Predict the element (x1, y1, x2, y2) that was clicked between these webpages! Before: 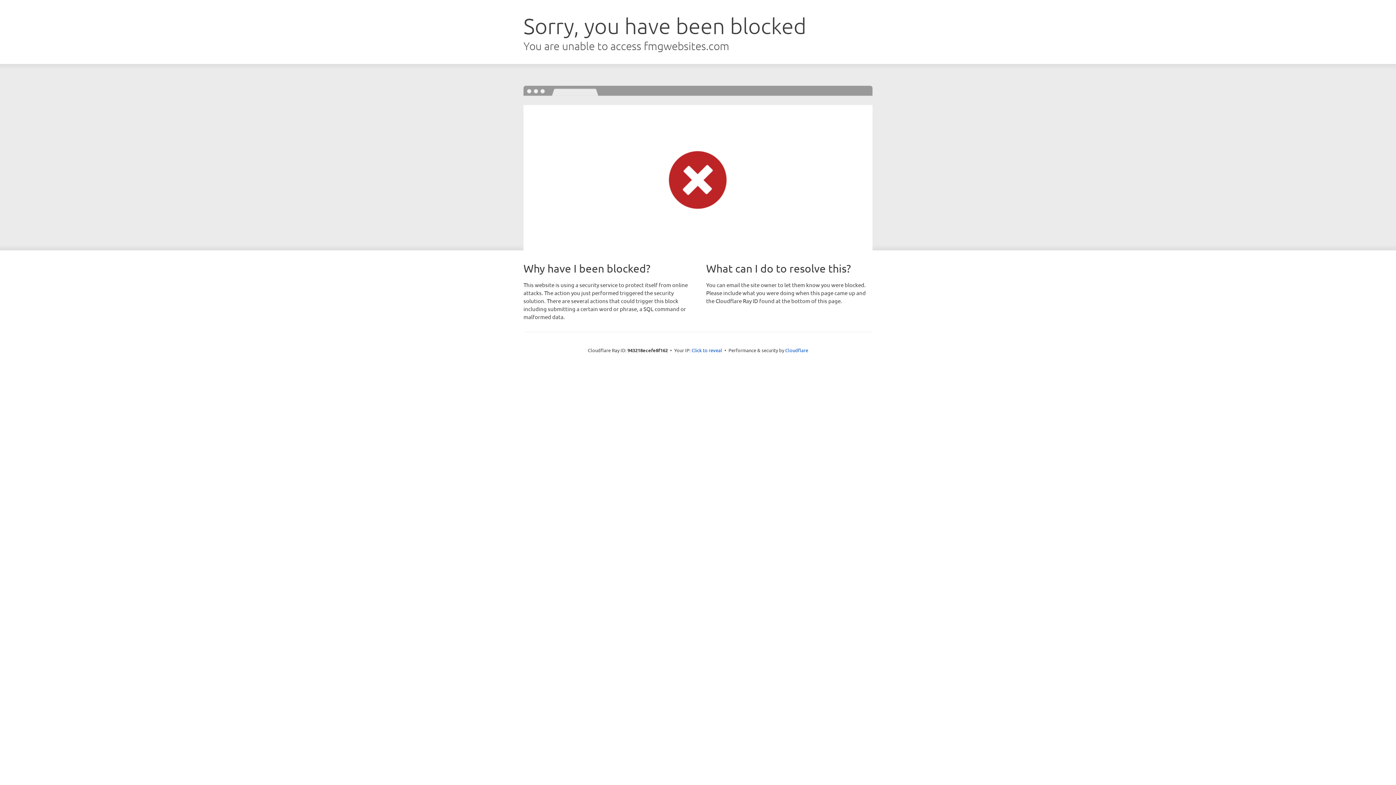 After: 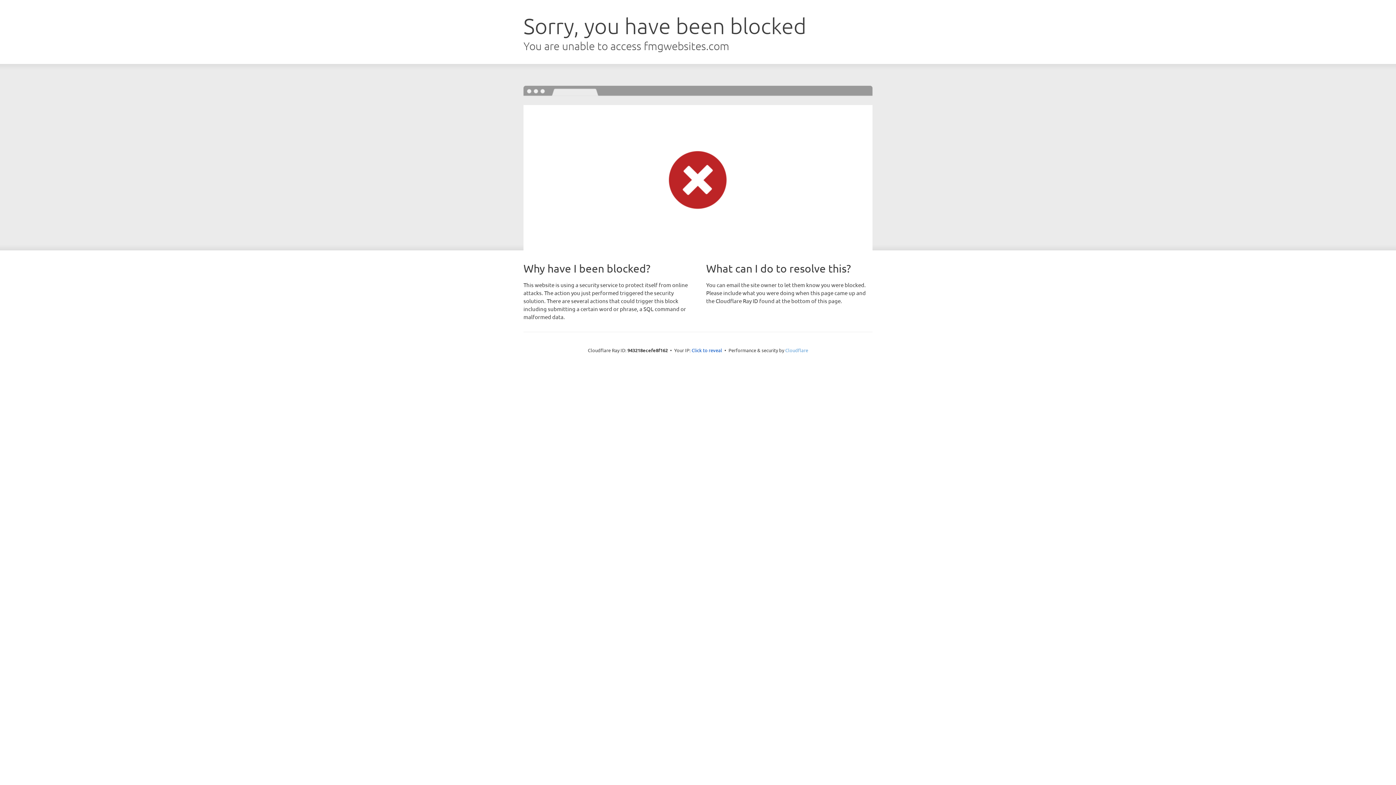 Action: bbox: (785, 347, 808, 353) label: Cloudflare